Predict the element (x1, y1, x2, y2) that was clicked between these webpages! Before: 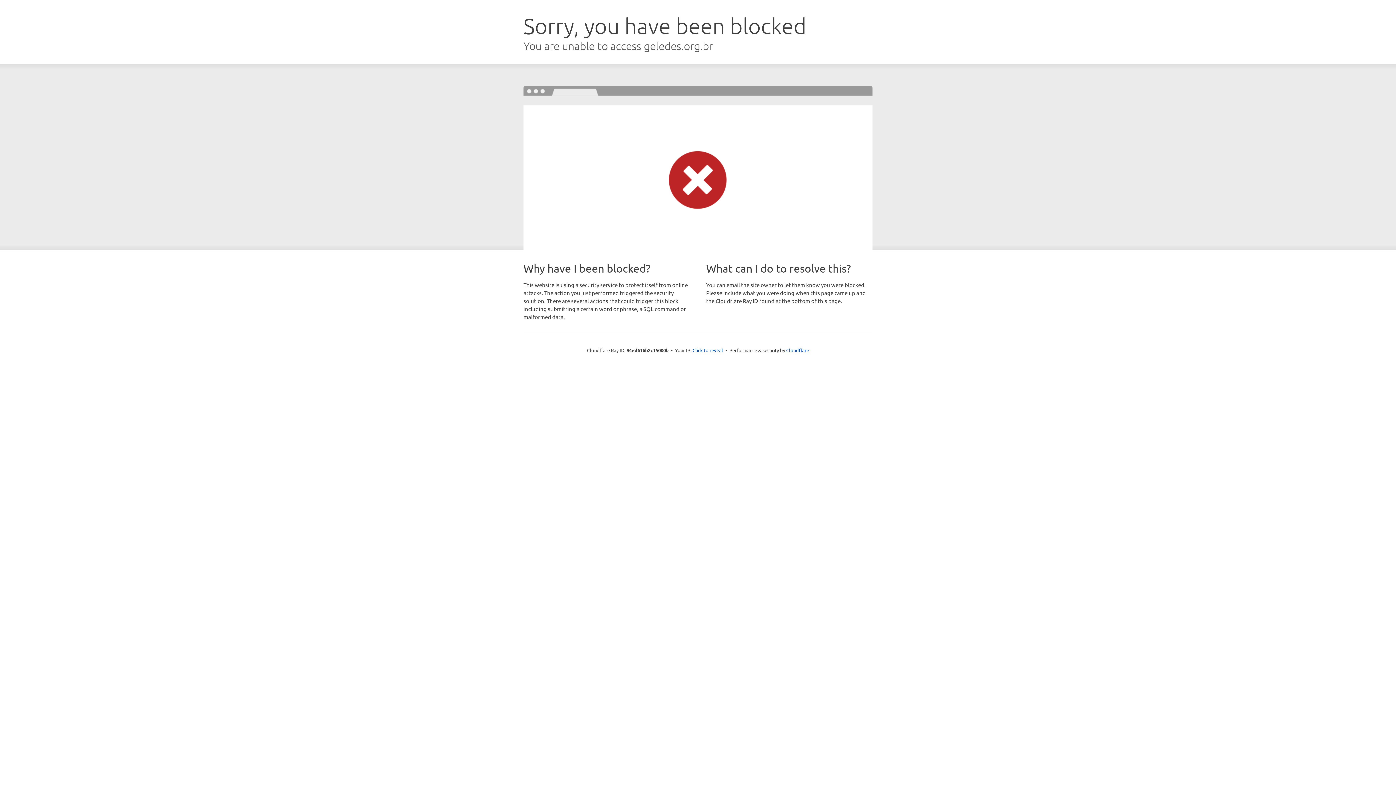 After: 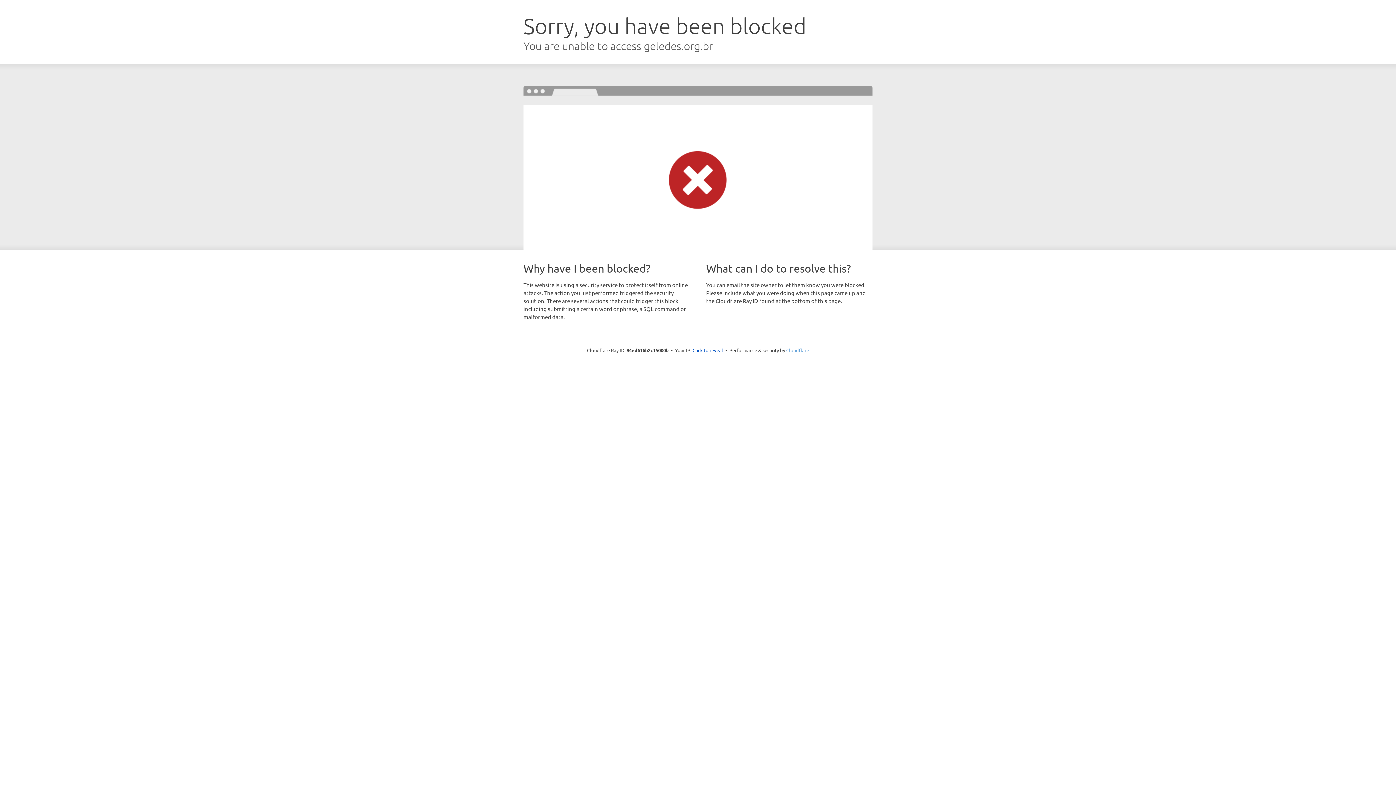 Action: bbox: (786, 347, 809, 353) label: Cloudflare